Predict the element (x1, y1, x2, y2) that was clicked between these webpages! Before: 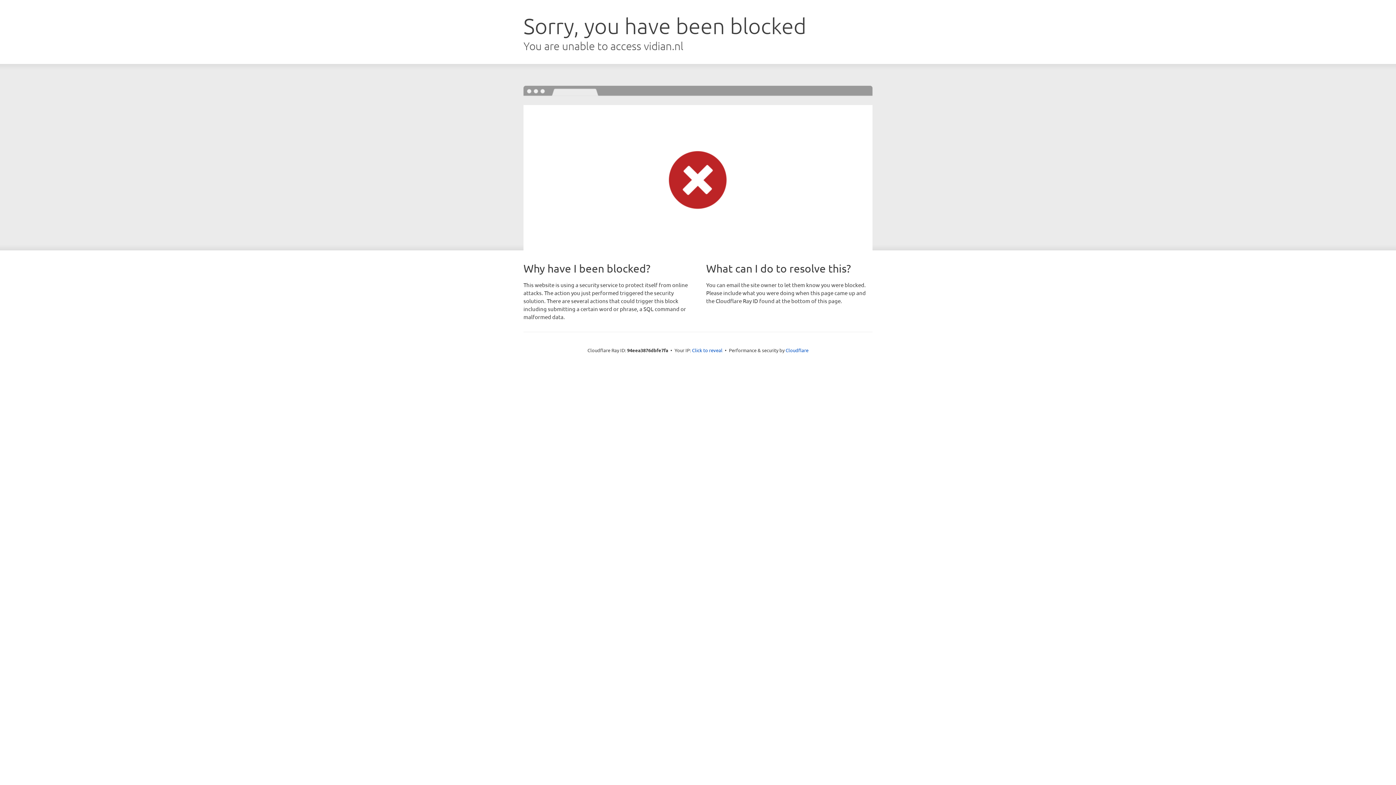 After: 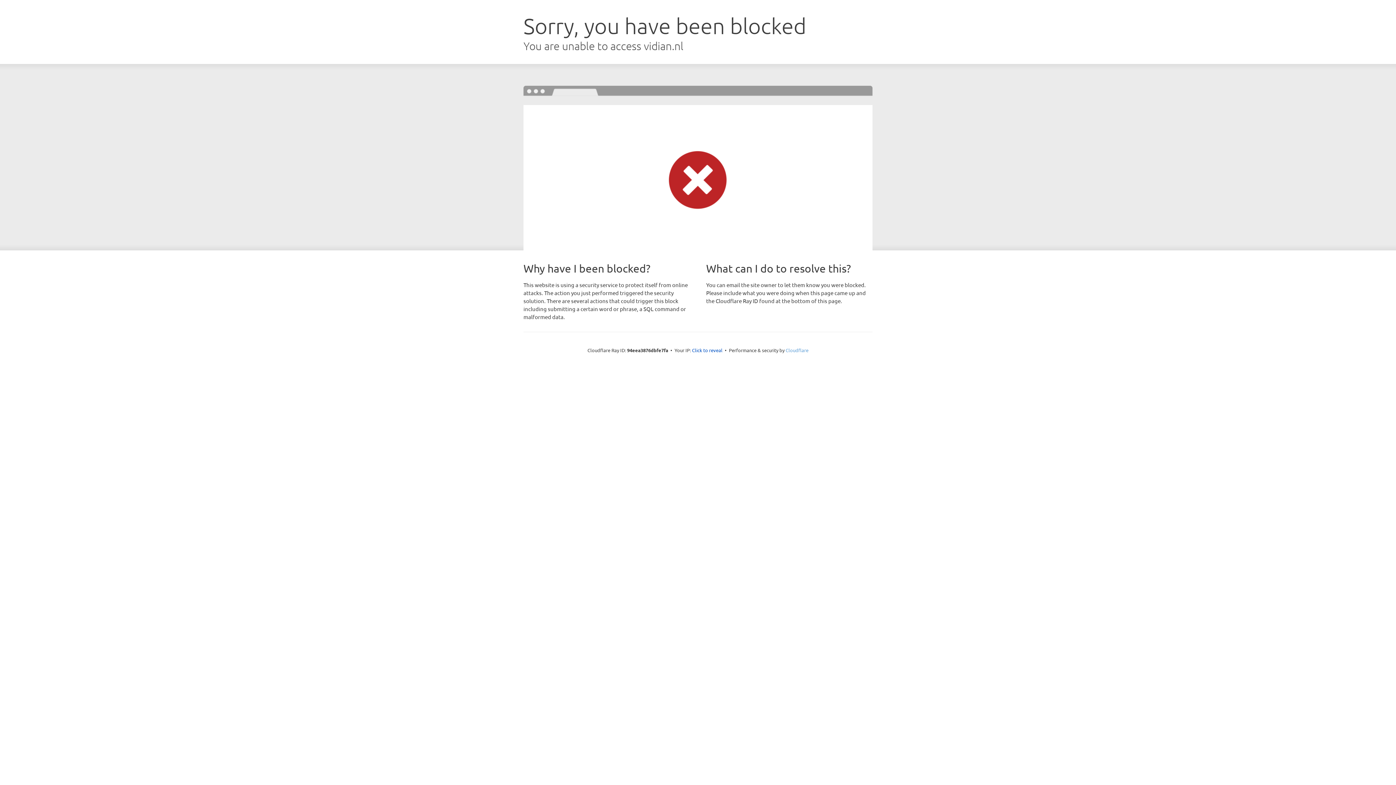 Action: bbox: (785, 347, 808, 353) label: Cloudflare